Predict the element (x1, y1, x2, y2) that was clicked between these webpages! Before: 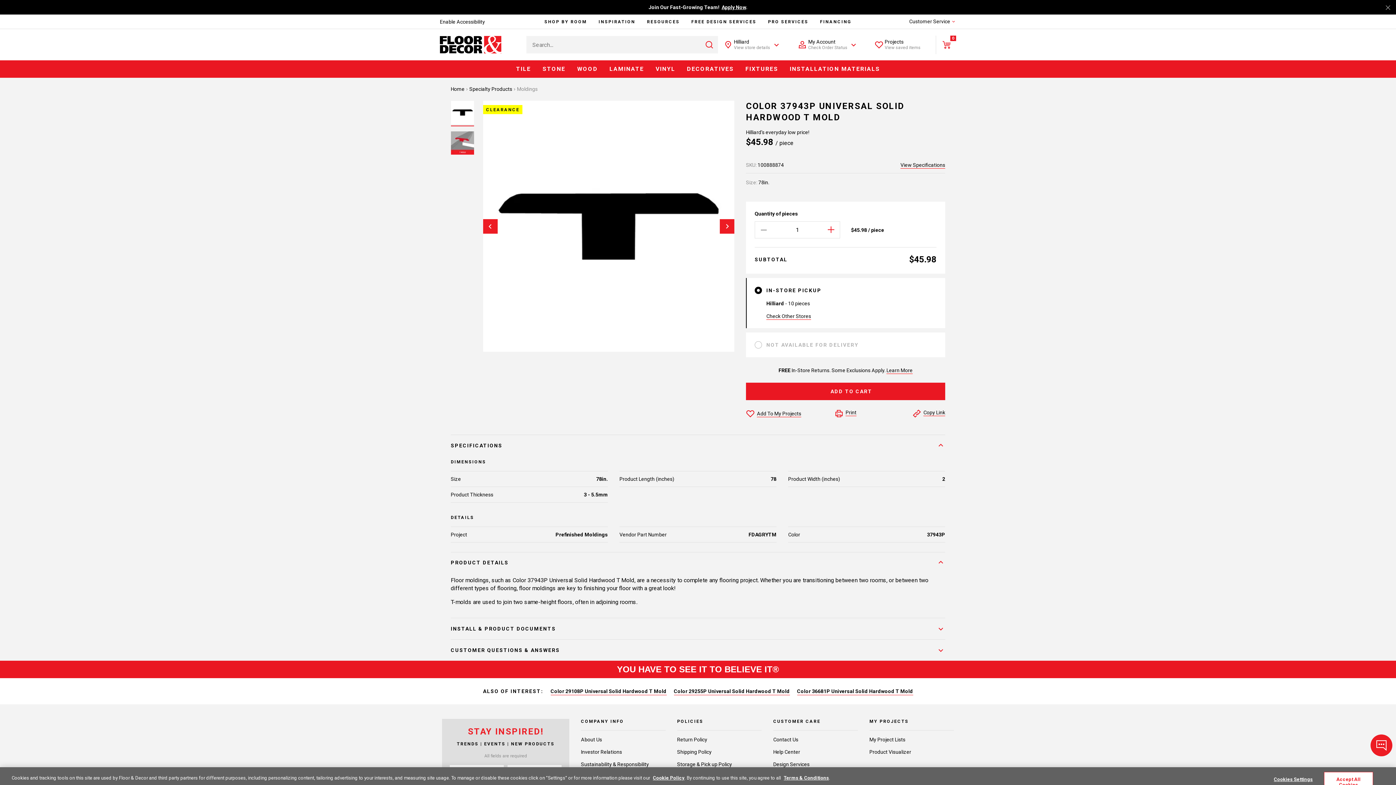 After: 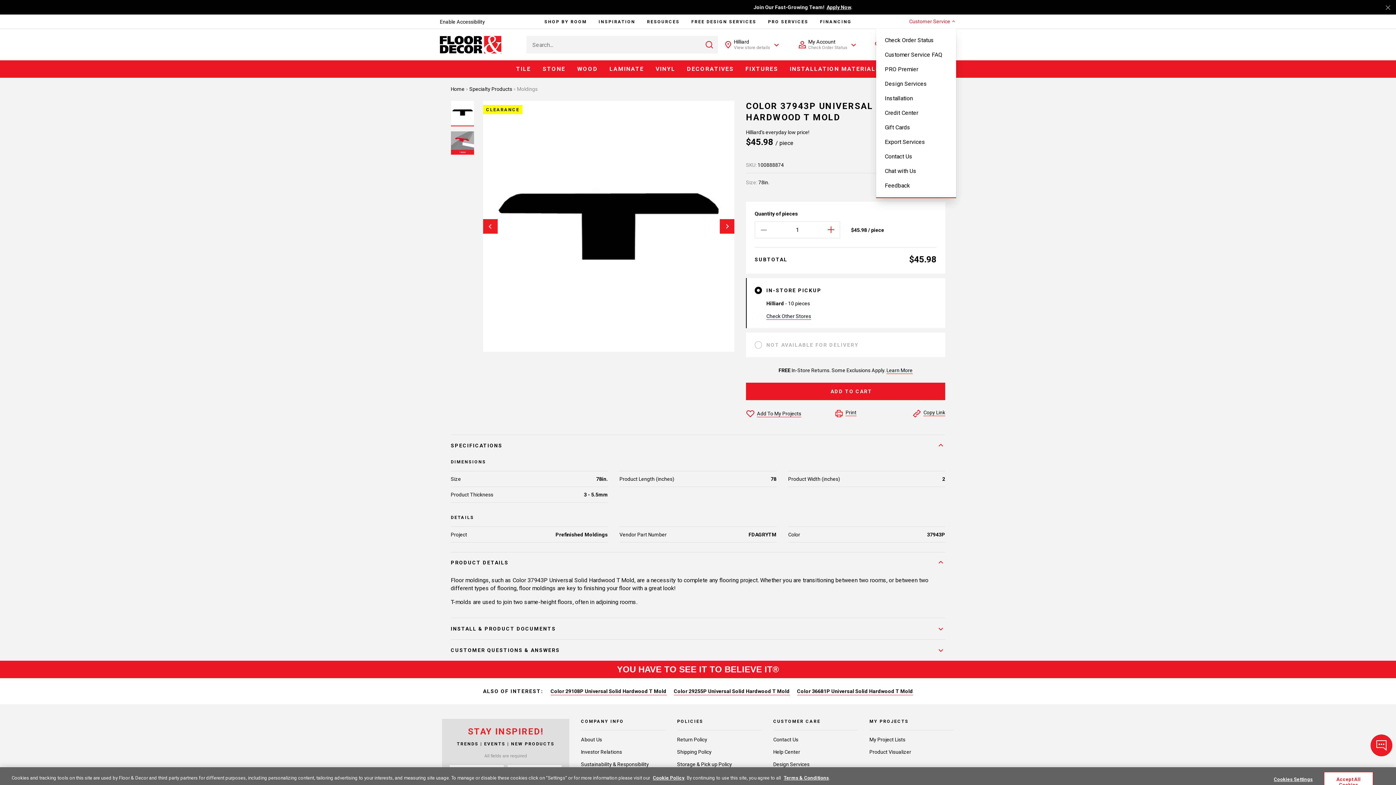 Action: bbox: (909, 18, 950, 24) label: Drop Down